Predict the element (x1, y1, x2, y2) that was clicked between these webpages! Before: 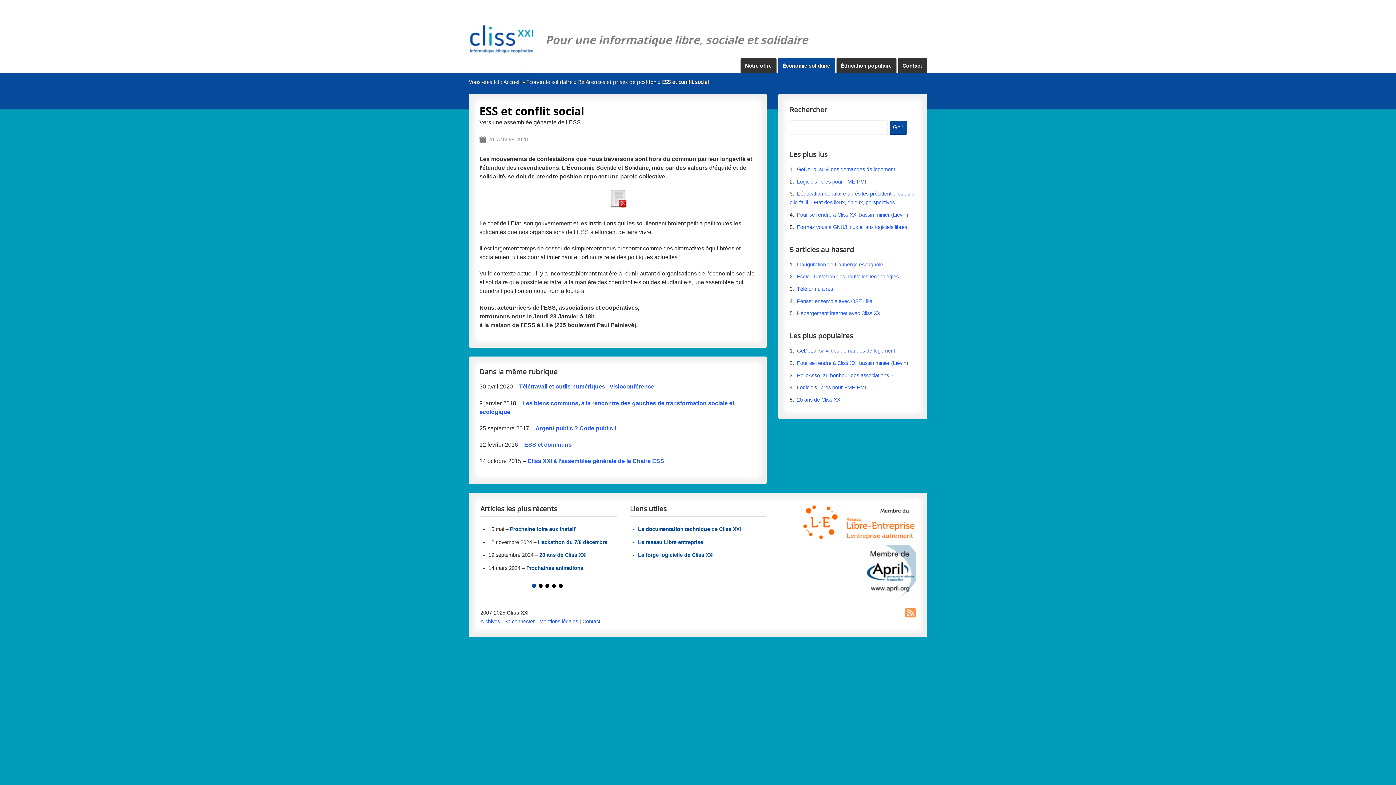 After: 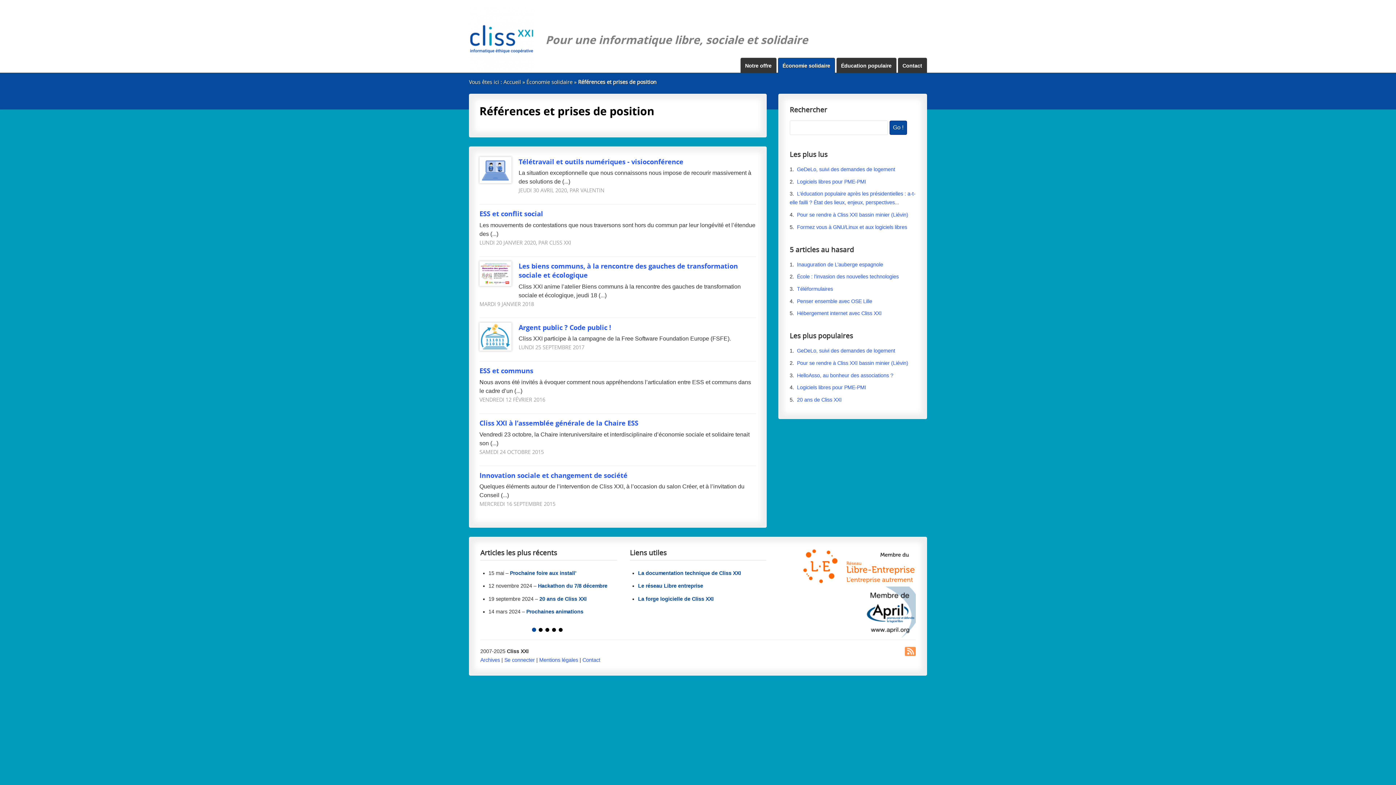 Action: label: Références et prises de position bbox: (578, 78, 656, 85)